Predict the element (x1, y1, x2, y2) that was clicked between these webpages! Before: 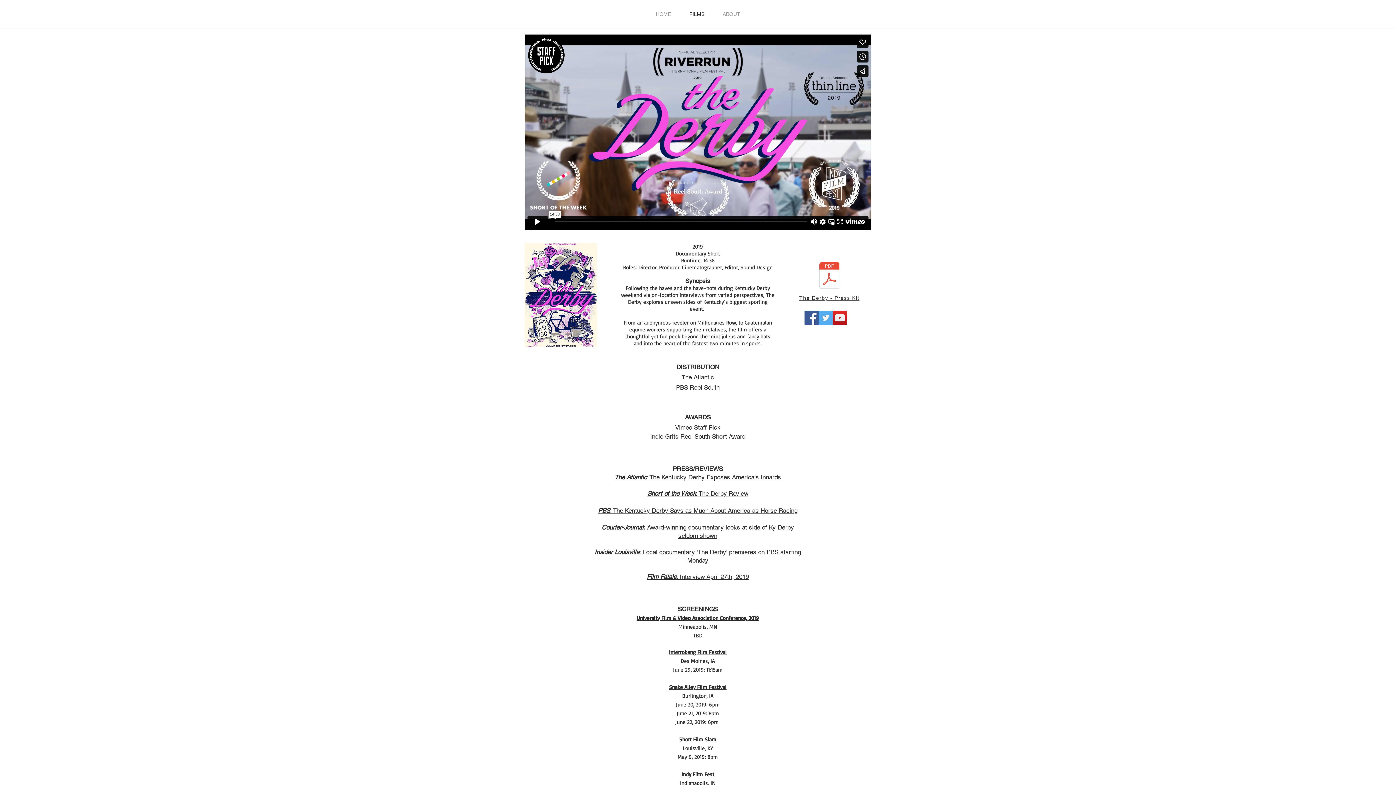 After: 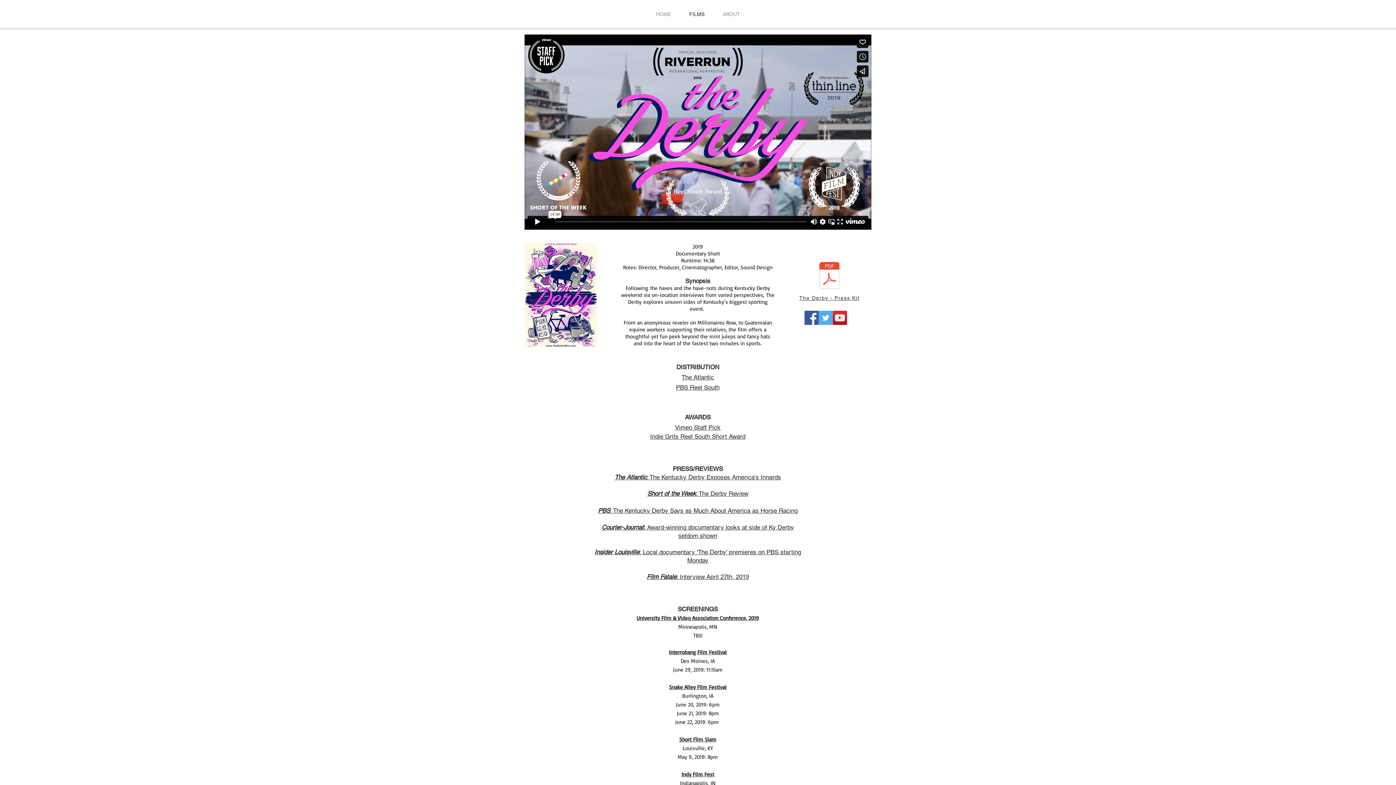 Action: bbox: (614, 473, 781, 481) label: The Atlantic: The Kentucky Derby Exposes America's Innards